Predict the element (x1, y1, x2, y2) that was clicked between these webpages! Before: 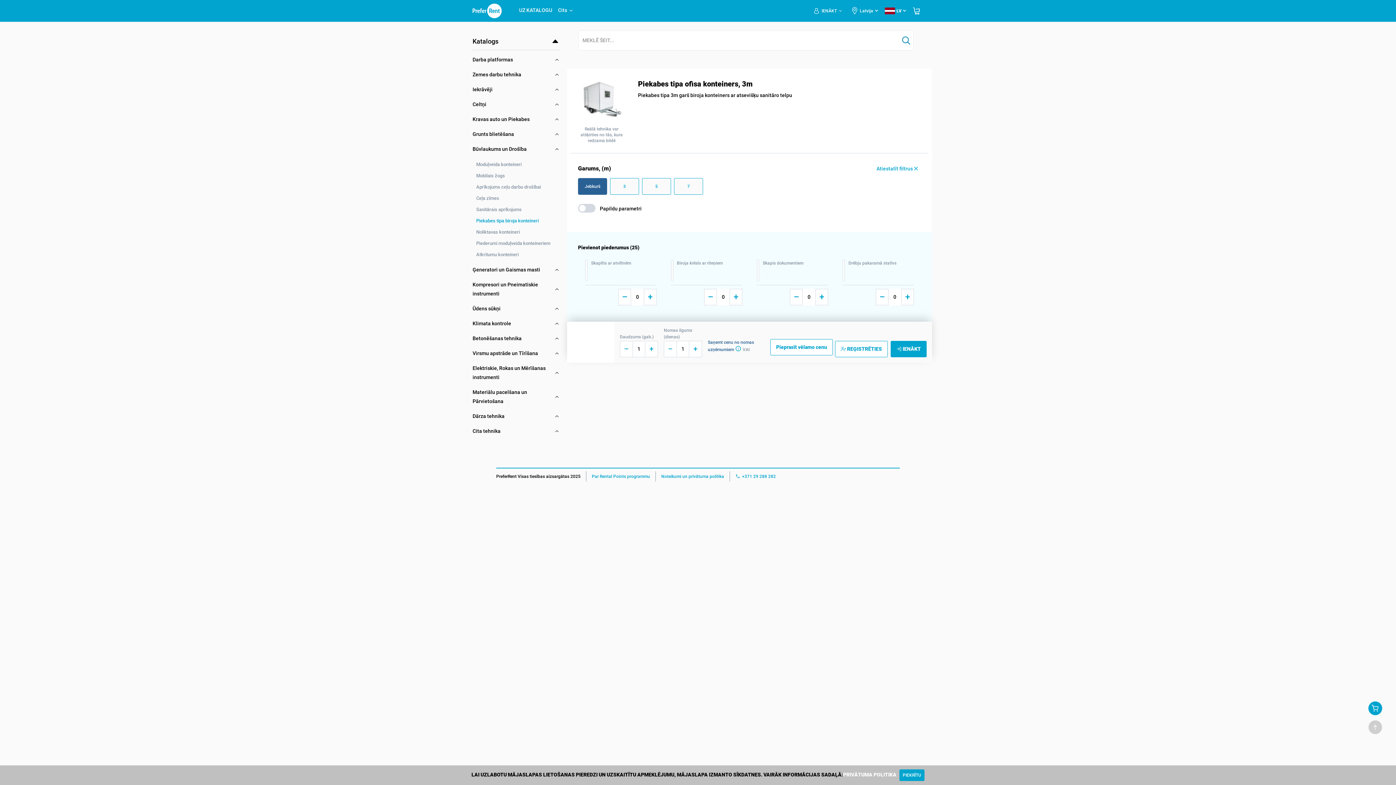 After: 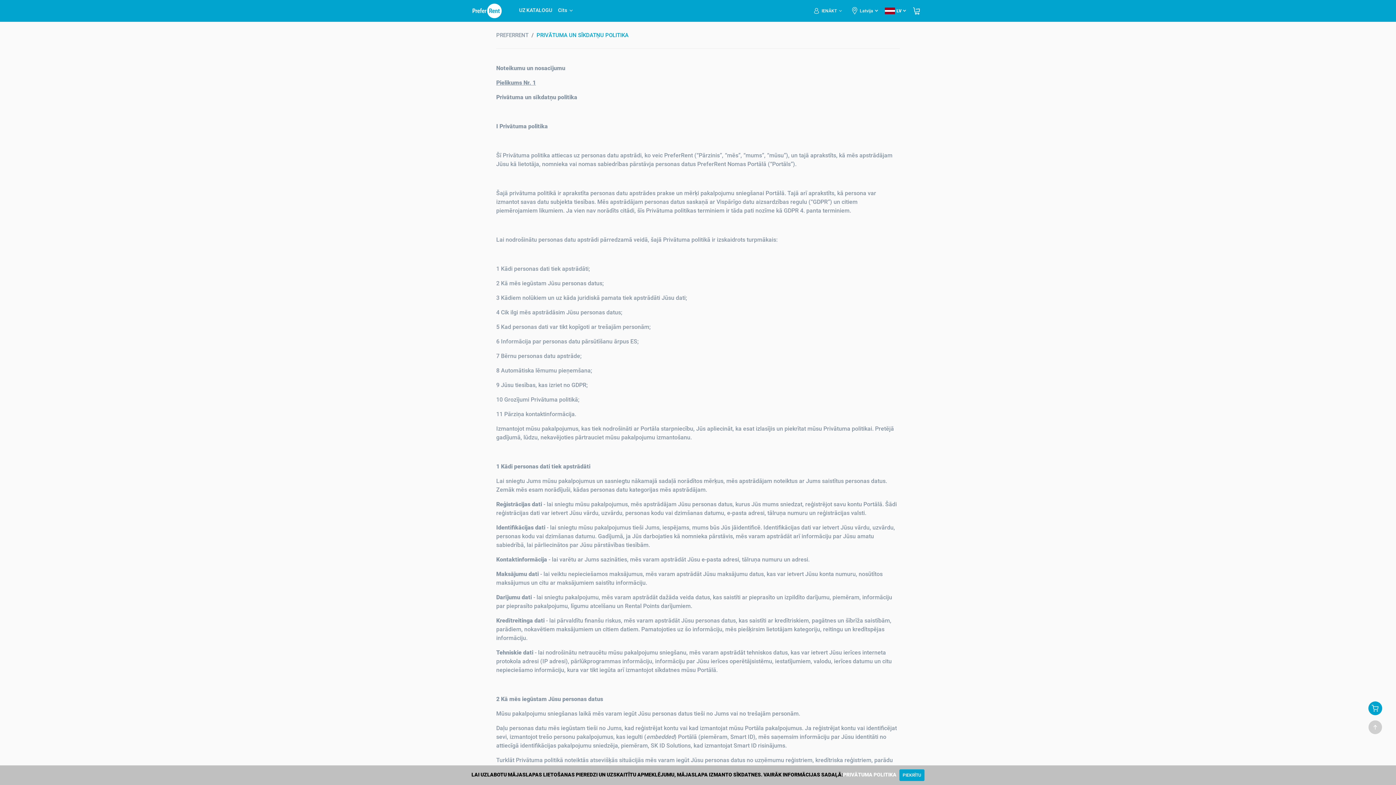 Action: label: PRIVĀTUMA POLITIKA bbox: (843, 772, 896, 778)